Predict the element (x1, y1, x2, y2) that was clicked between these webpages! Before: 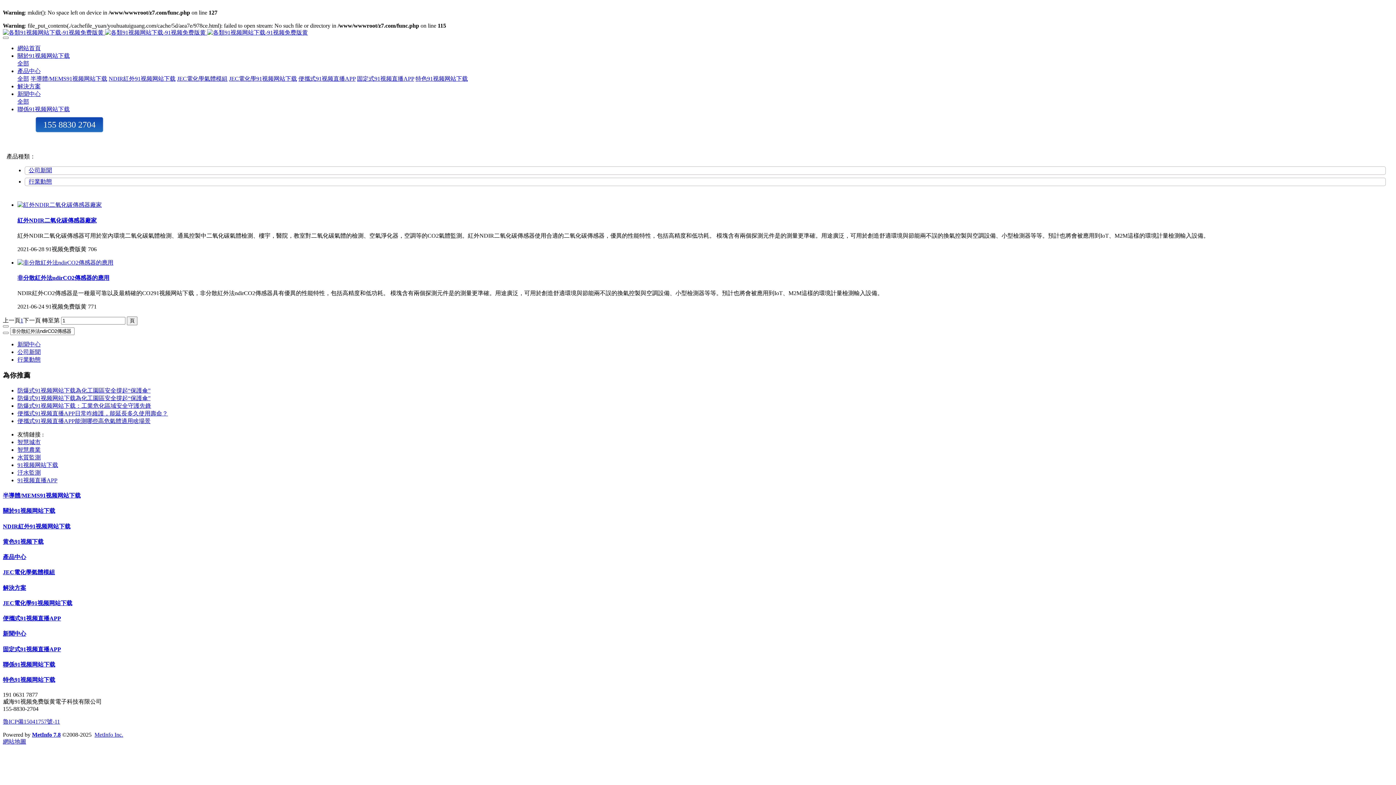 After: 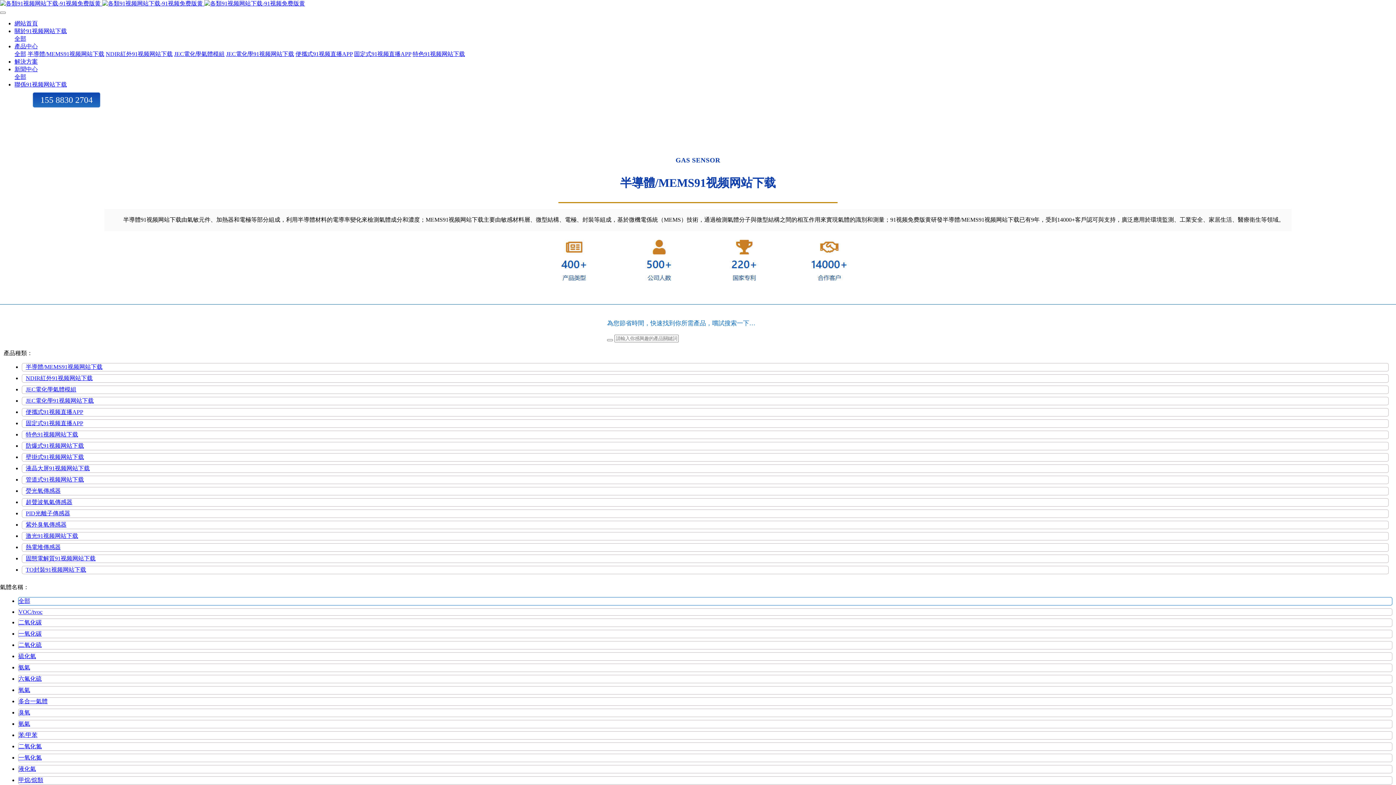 Action: bbox: (30, 75, 107, 81) label: 半導體/MEMS91视频网站下载